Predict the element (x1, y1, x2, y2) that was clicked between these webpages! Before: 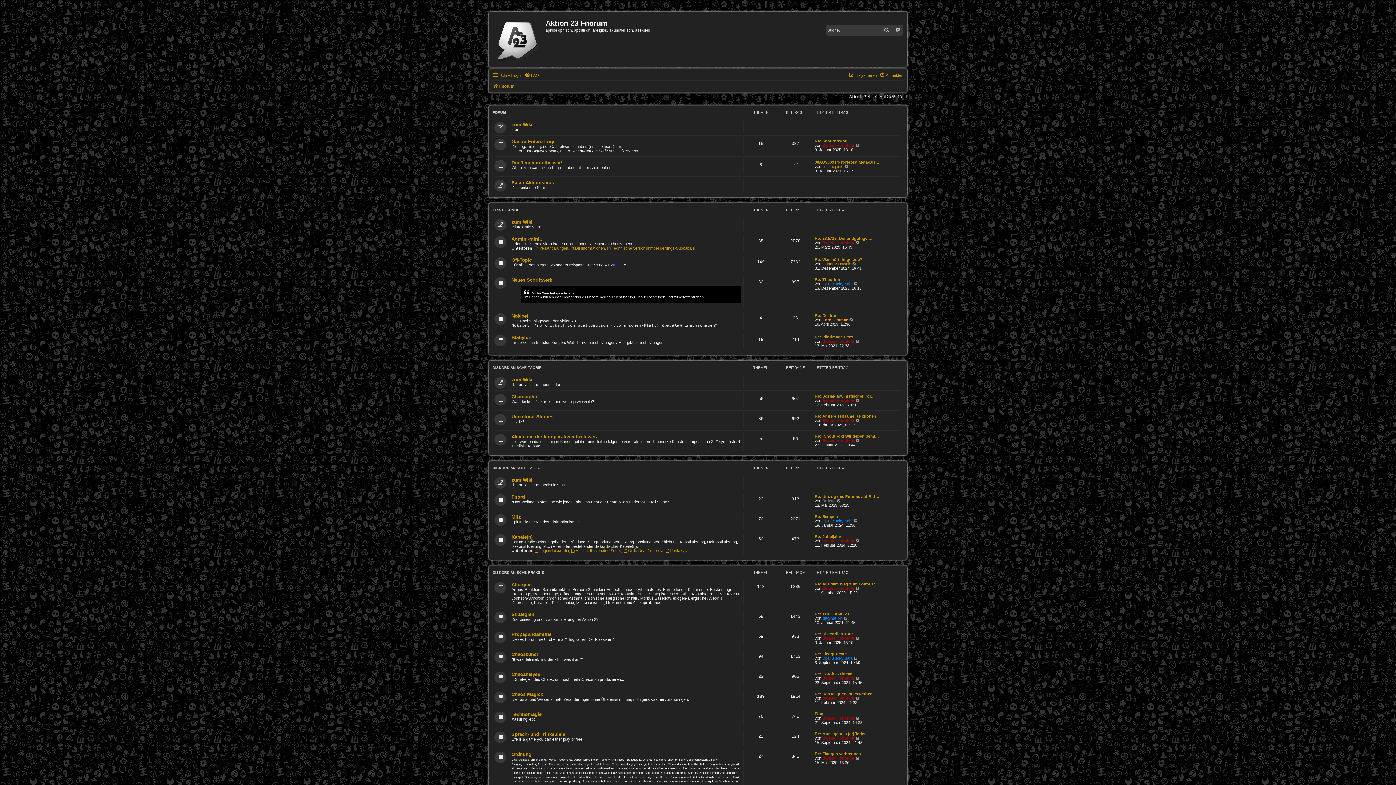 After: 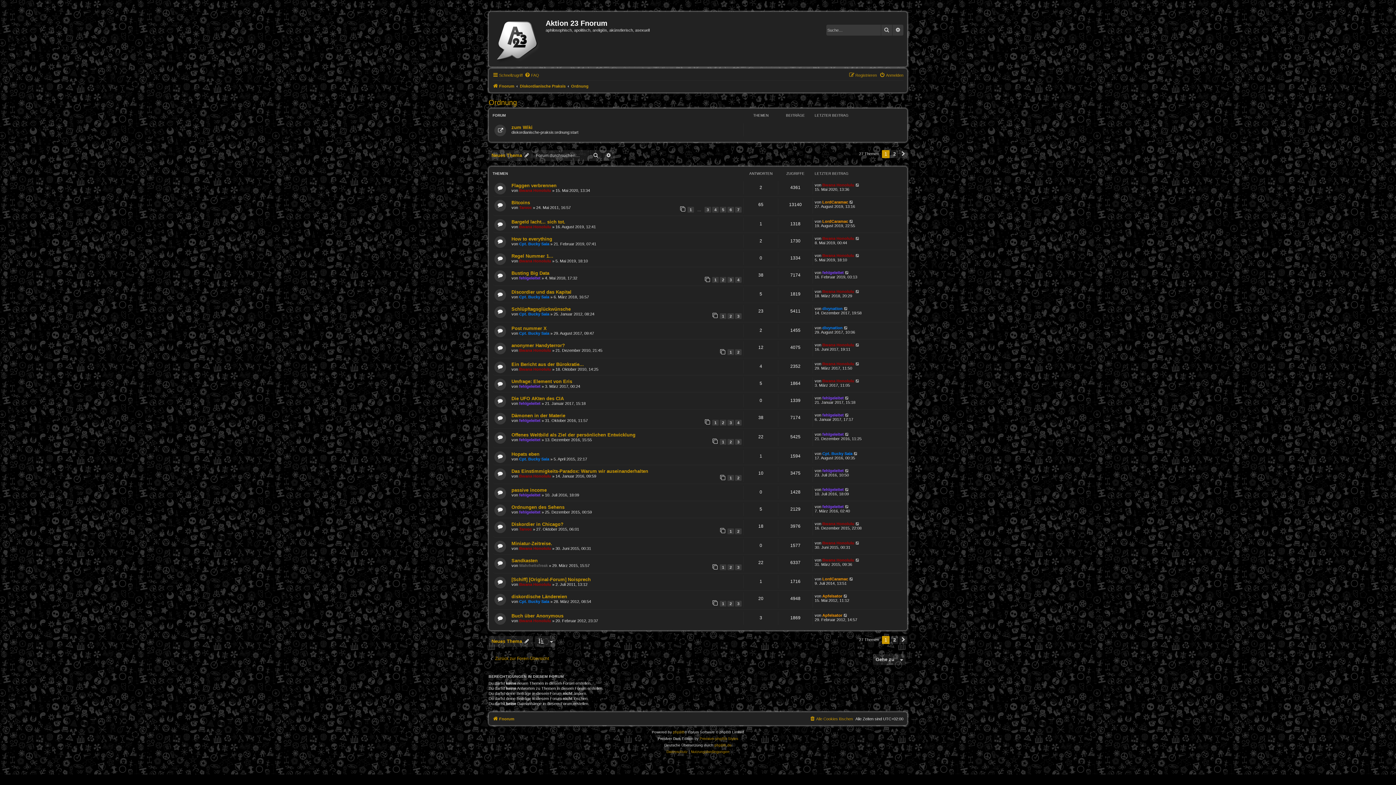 Action: label: Ordnung bbox: (511, 752, 531, 757)